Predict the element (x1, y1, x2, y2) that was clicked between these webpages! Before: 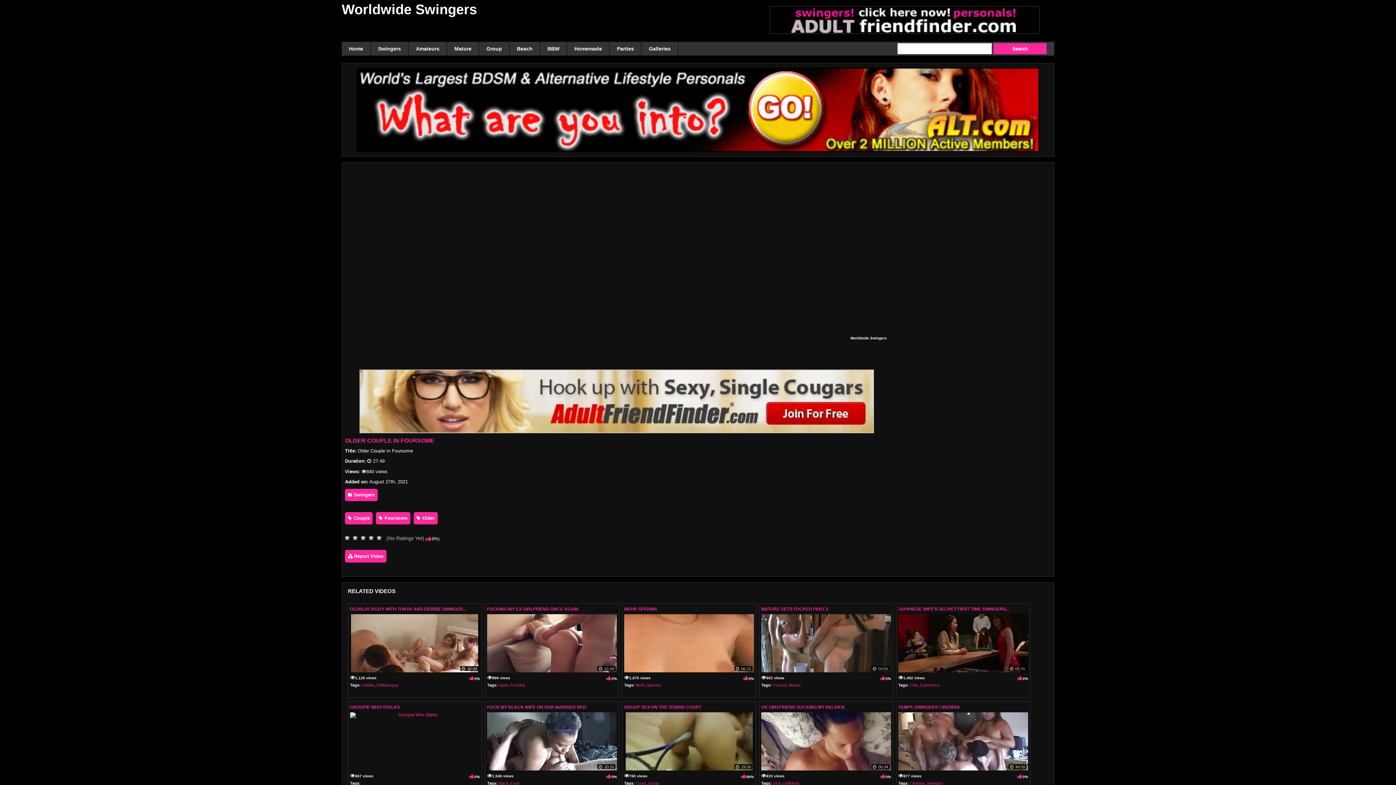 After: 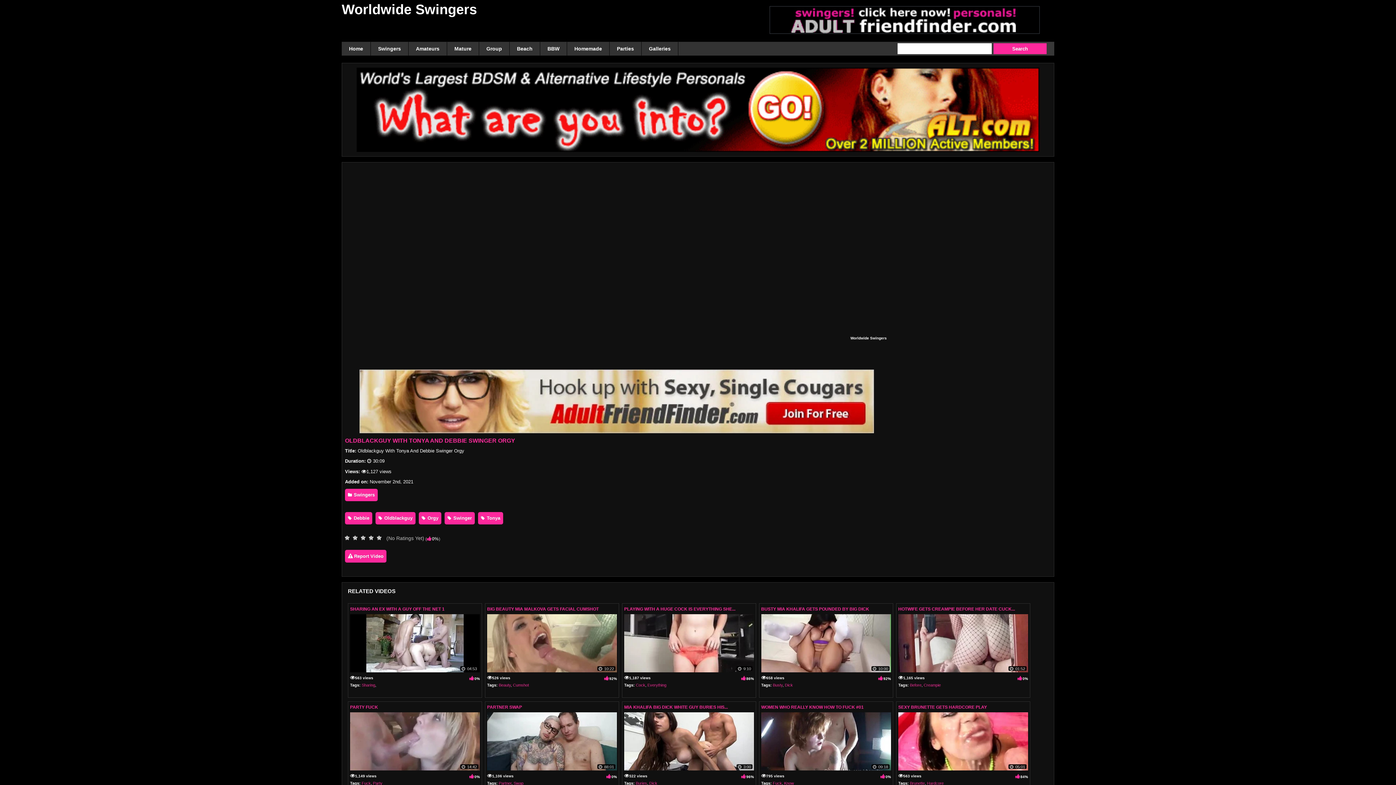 Action: bbox: (350, 614, 479, 672)